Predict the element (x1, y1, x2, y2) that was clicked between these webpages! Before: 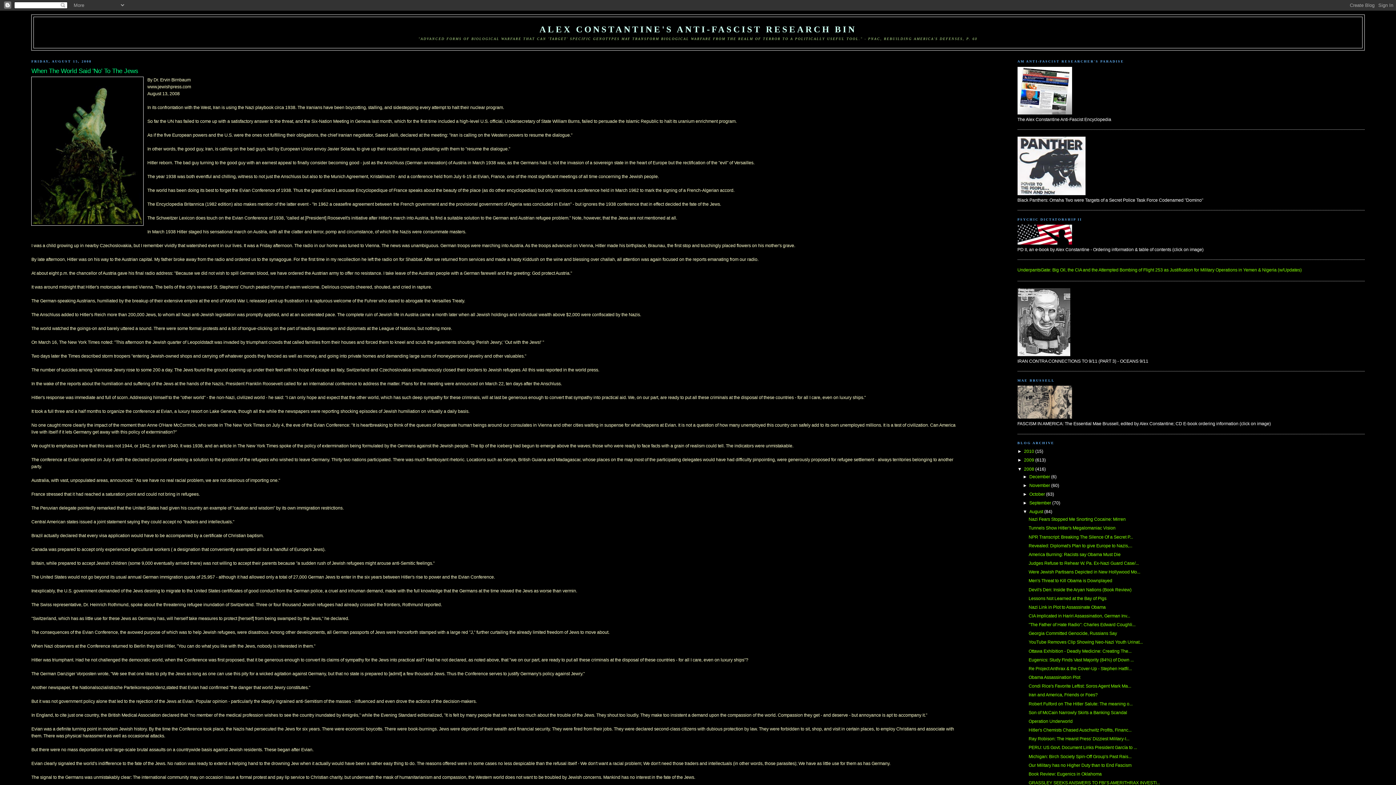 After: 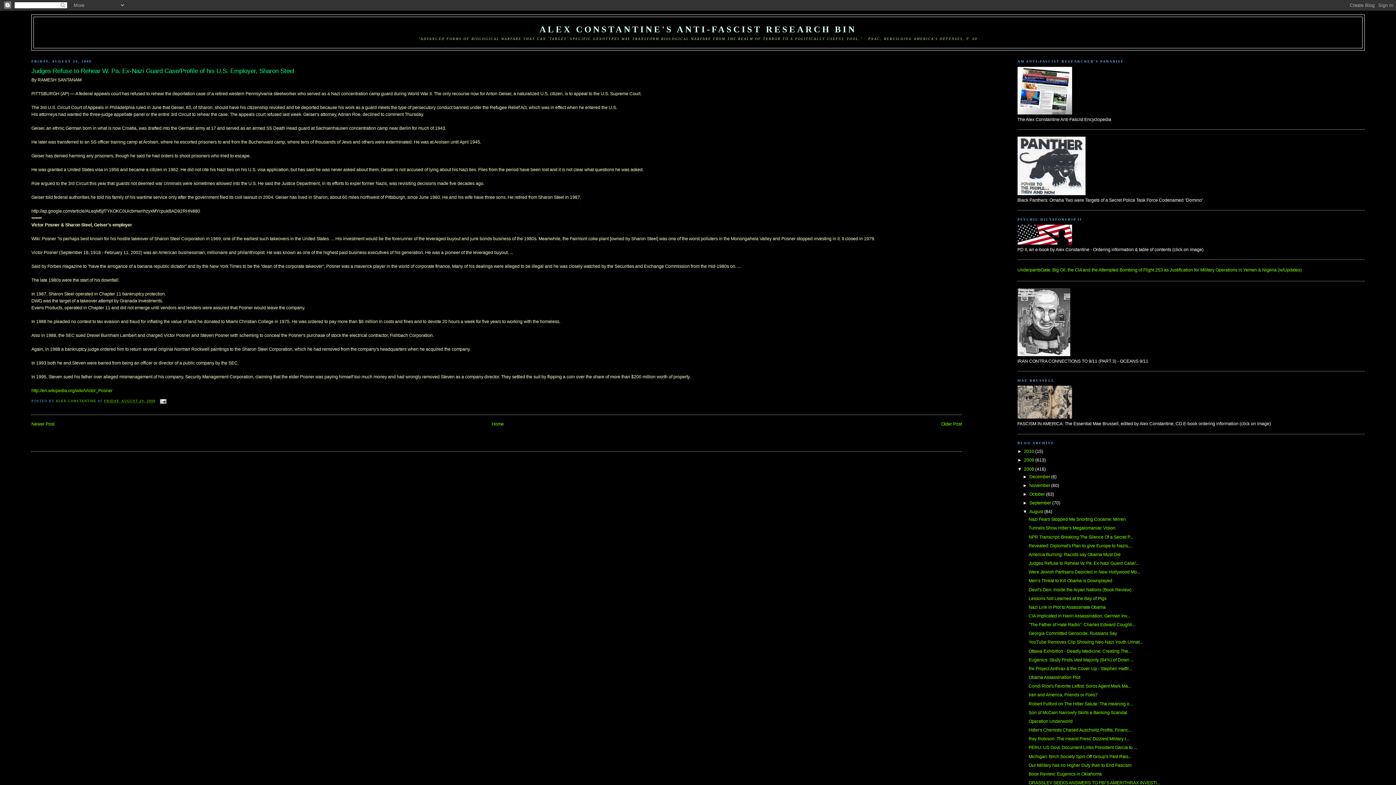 Action: label: Judges Refuse to Rehear W. Pa. Ex-Nazi Guard Case/... bbox: (1028, 561, 1139, 566)